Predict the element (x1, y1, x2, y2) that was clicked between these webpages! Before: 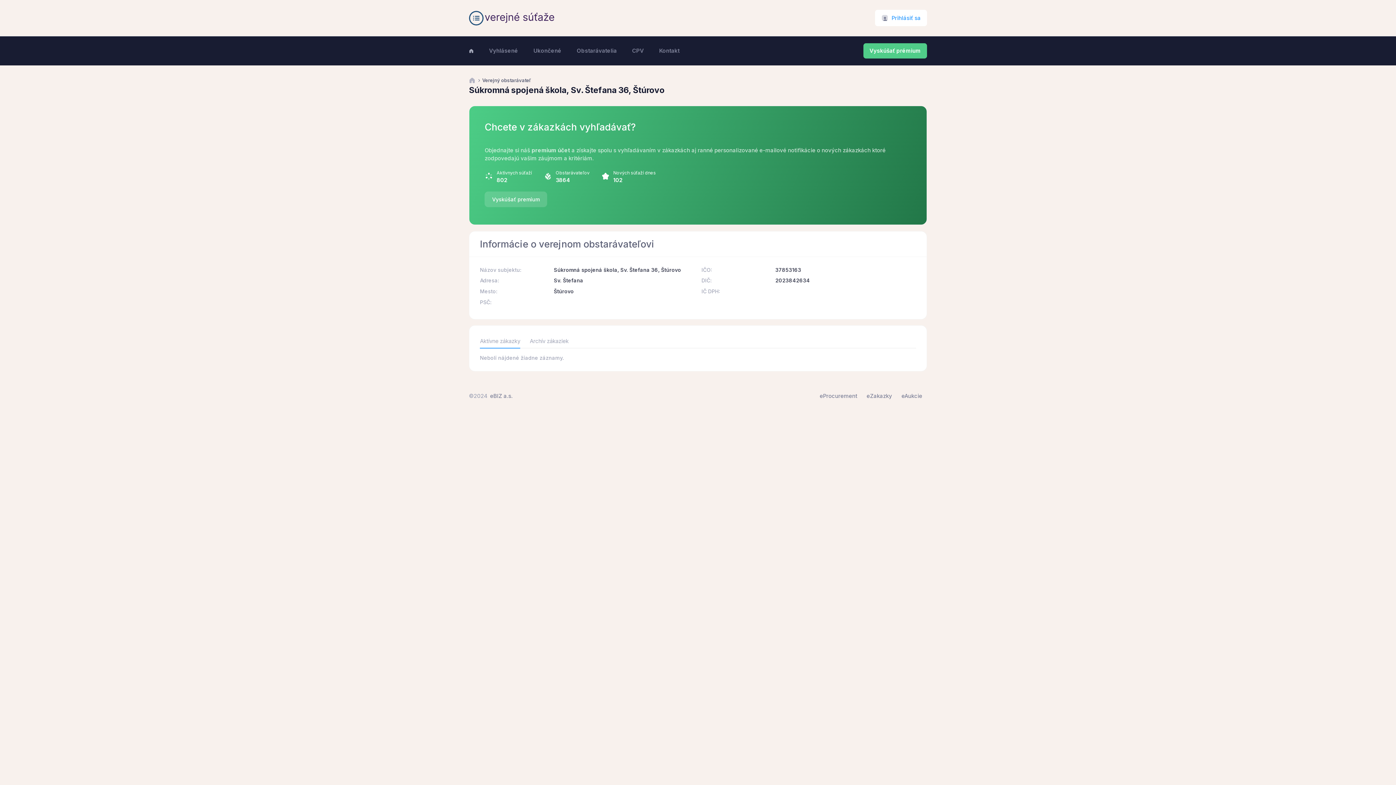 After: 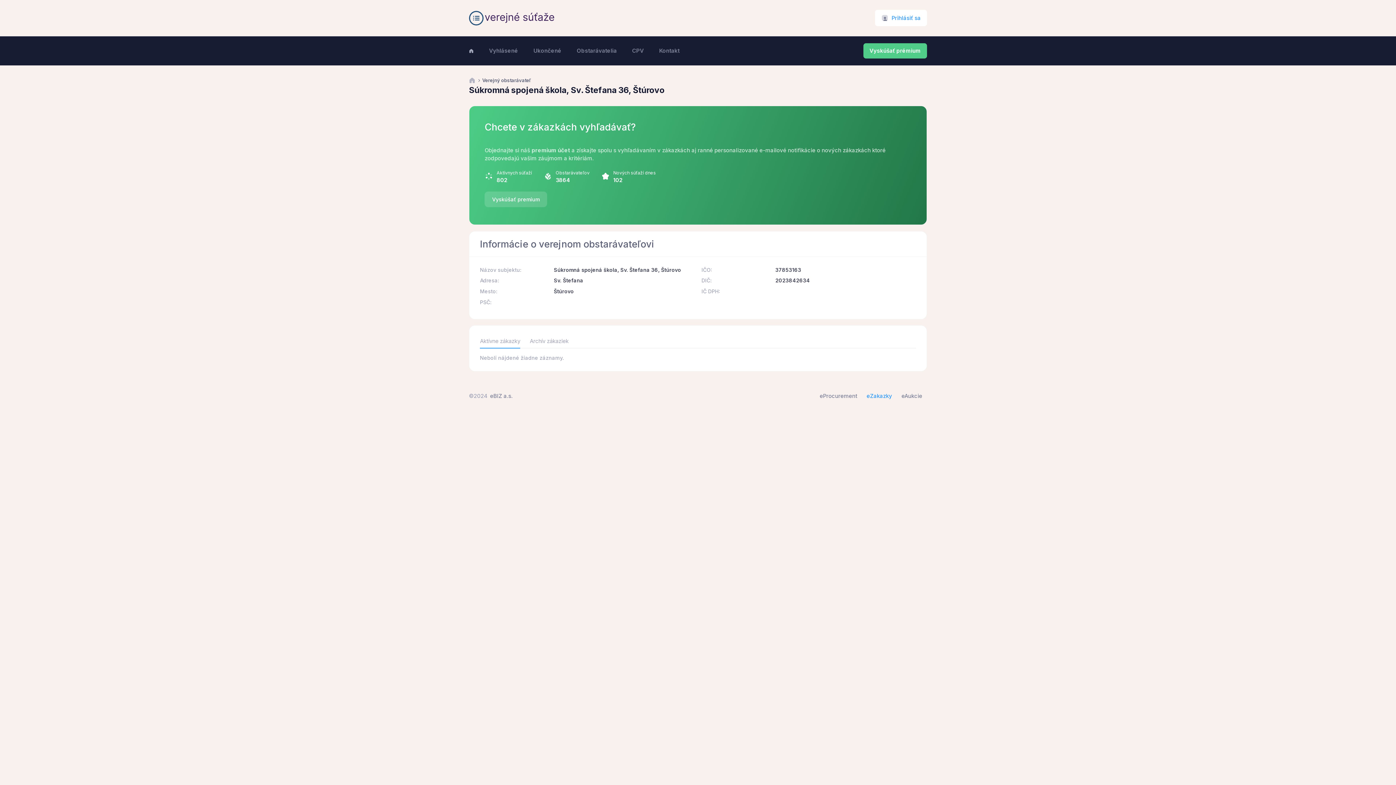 Action: bbox: (864, 389, 894, 403) label: eZakazky